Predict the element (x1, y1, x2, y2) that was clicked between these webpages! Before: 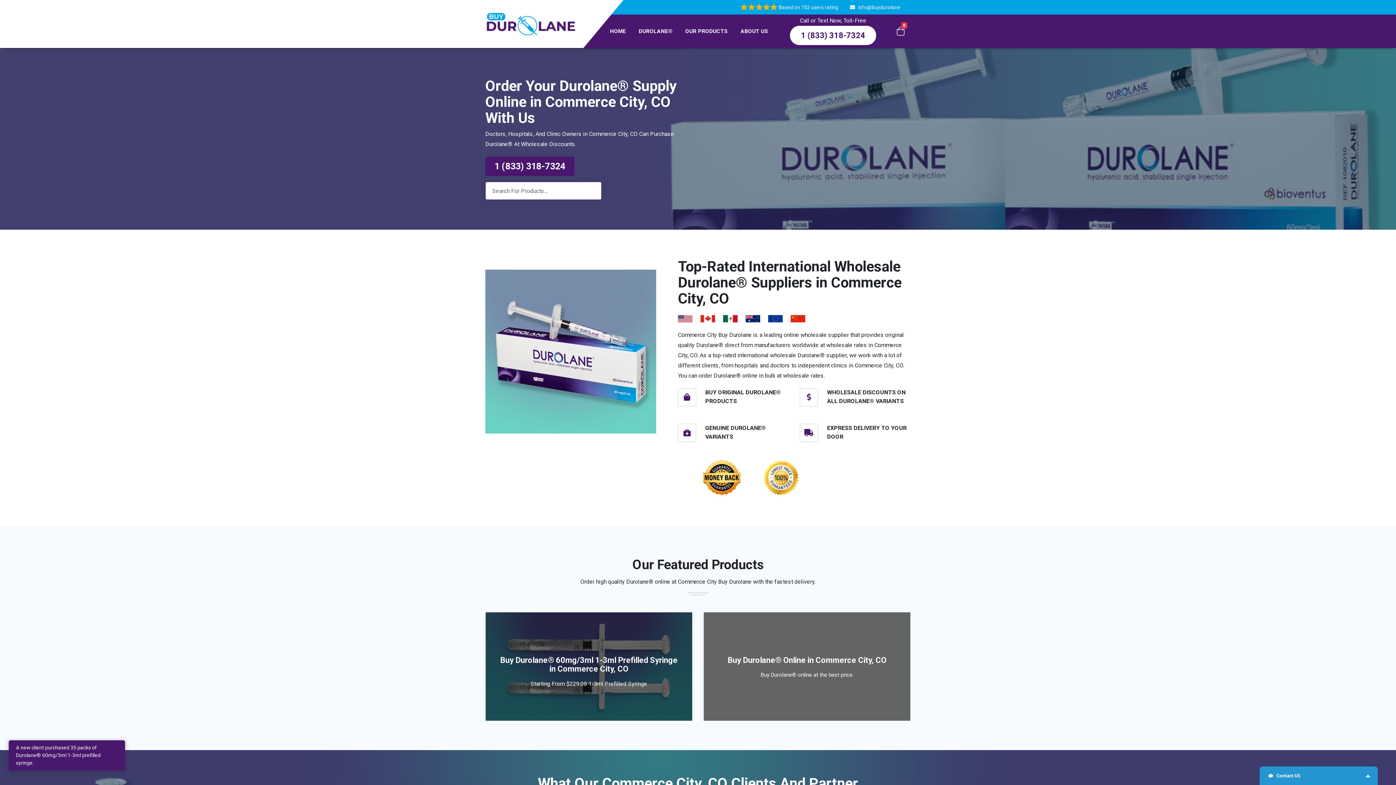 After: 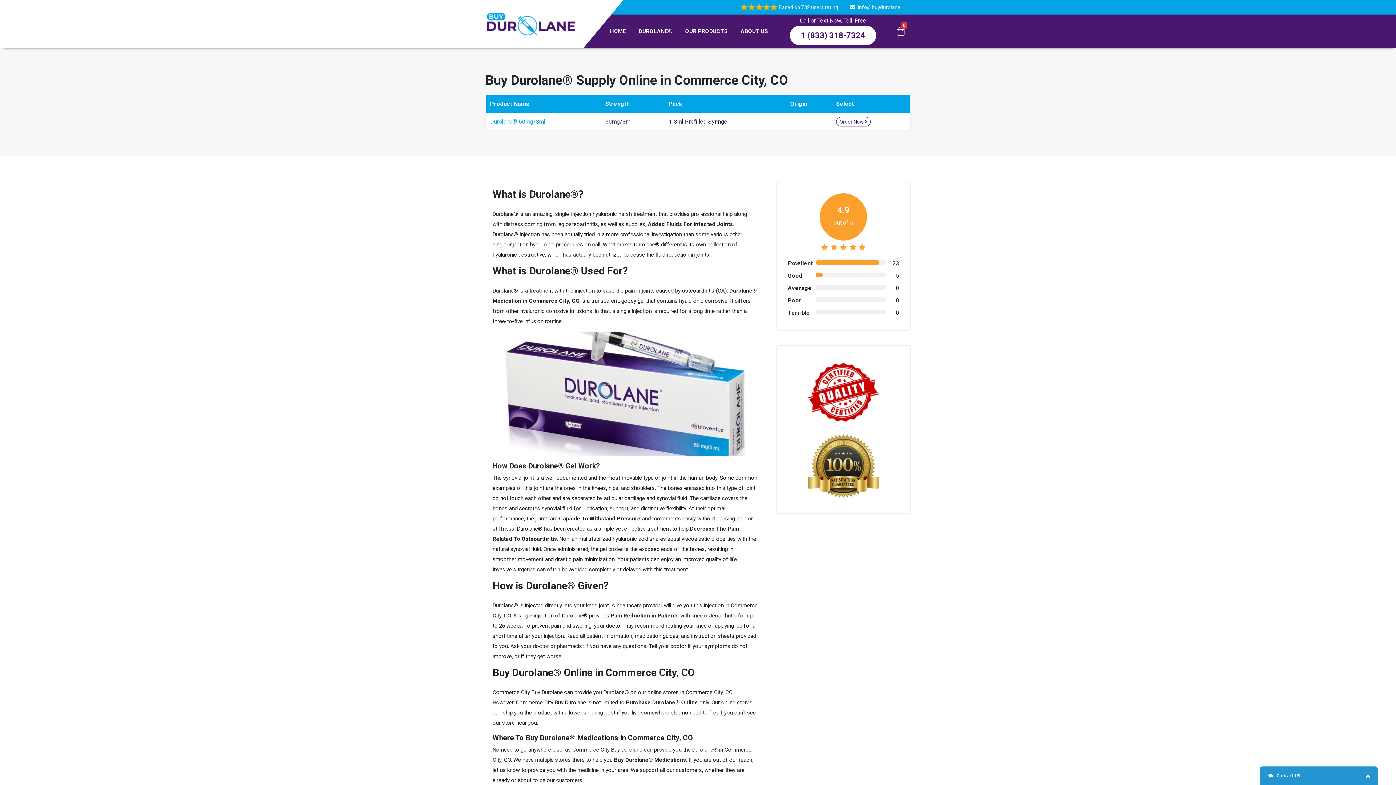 Action: label: DUROLANE® bbox: (638, 14, 672, 48)